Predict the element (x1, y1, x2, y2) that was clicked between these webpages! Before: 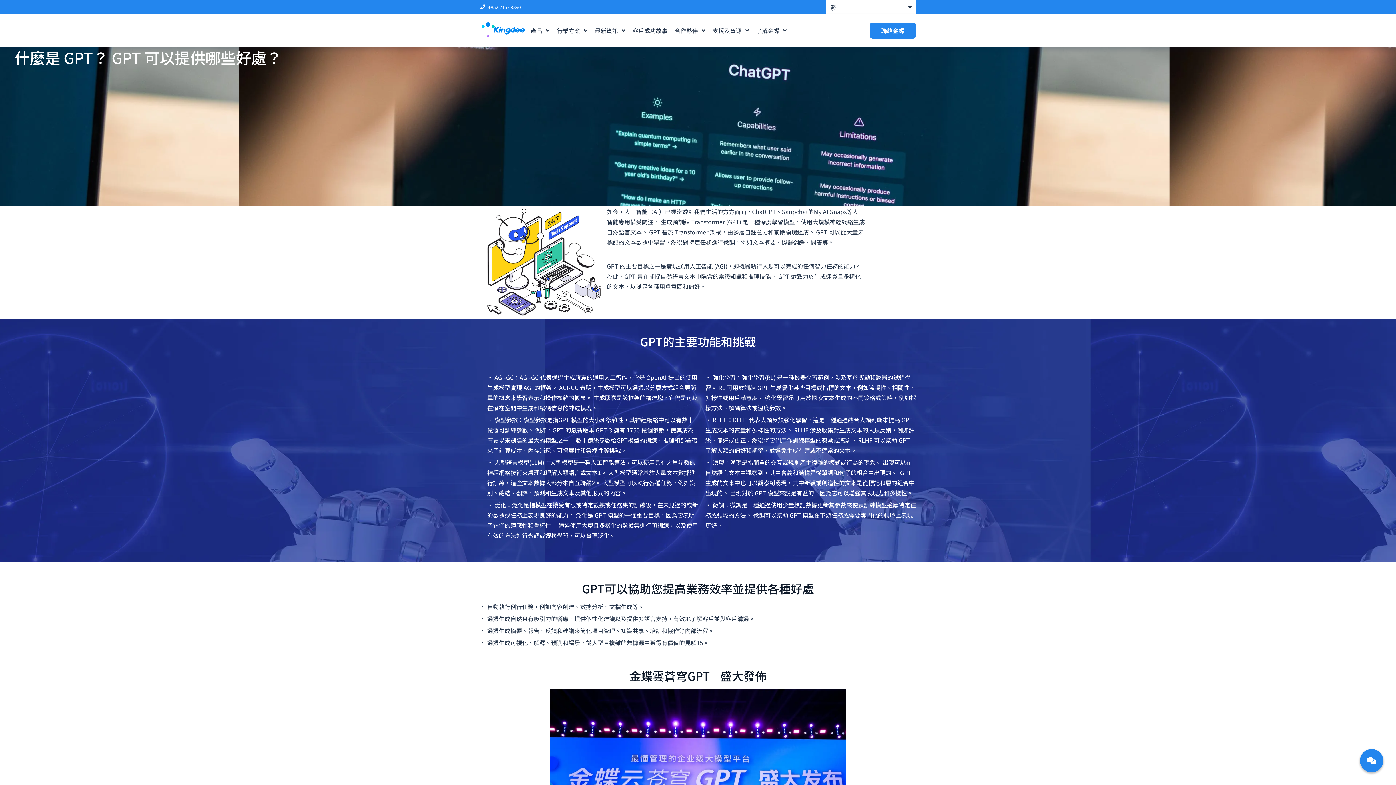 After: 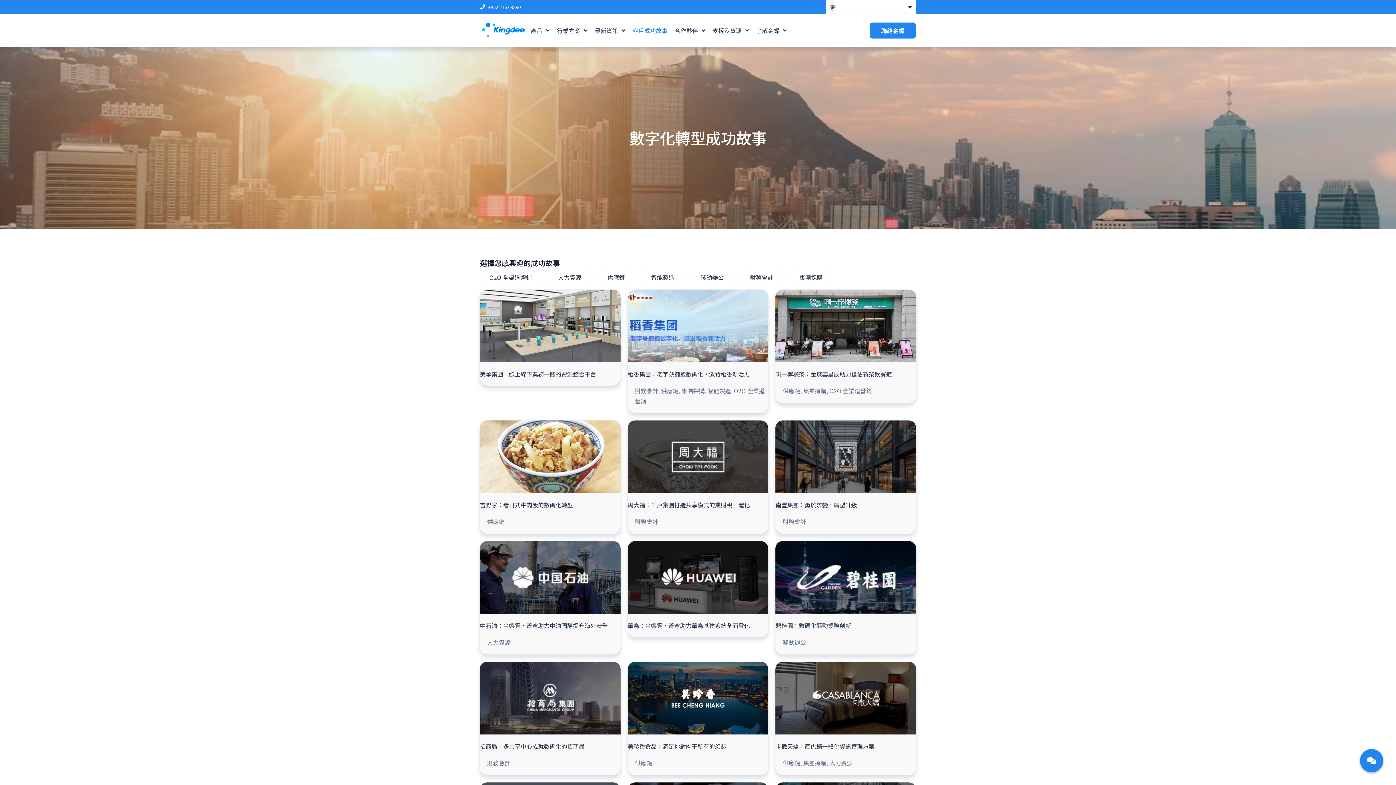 Action: label: 客戶成功故事 bbox: (629, 22, 671, 38)